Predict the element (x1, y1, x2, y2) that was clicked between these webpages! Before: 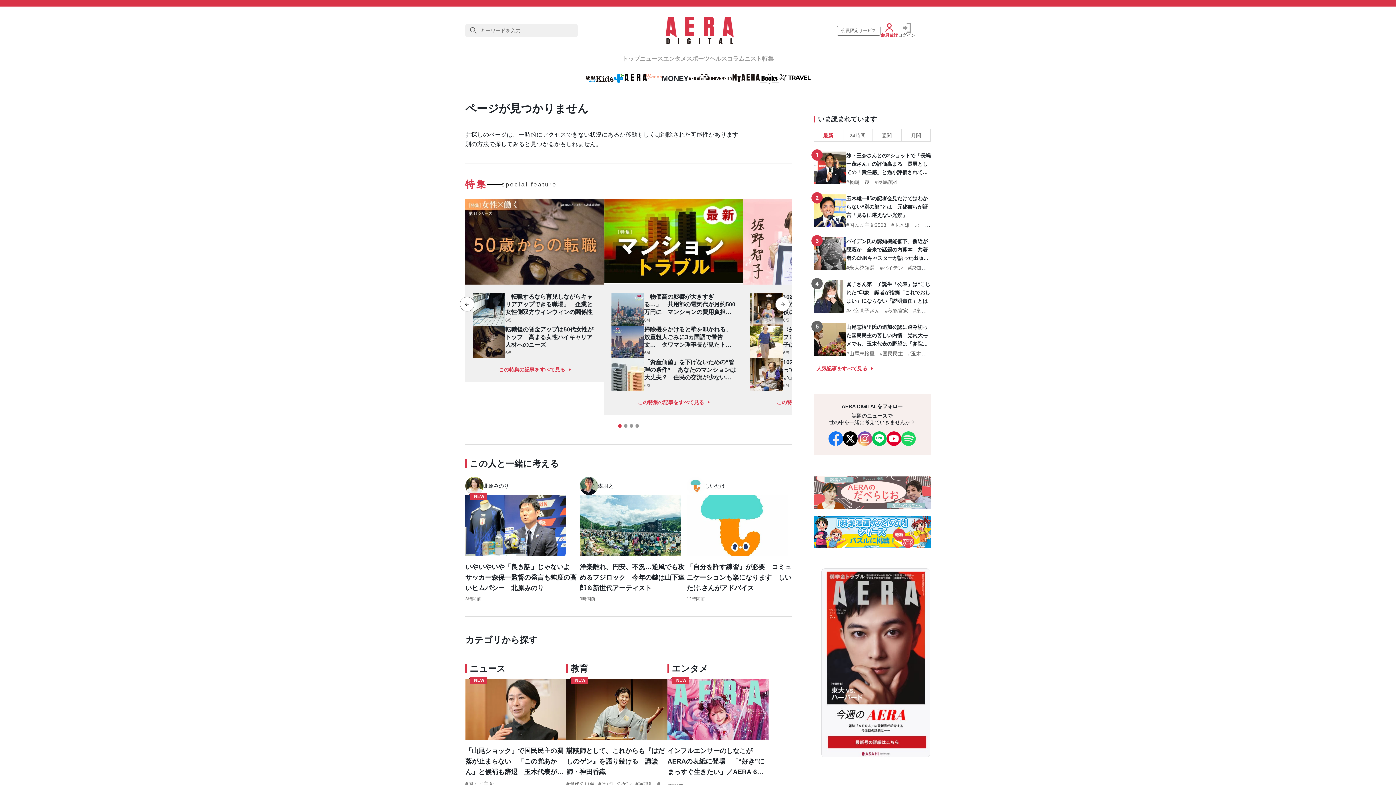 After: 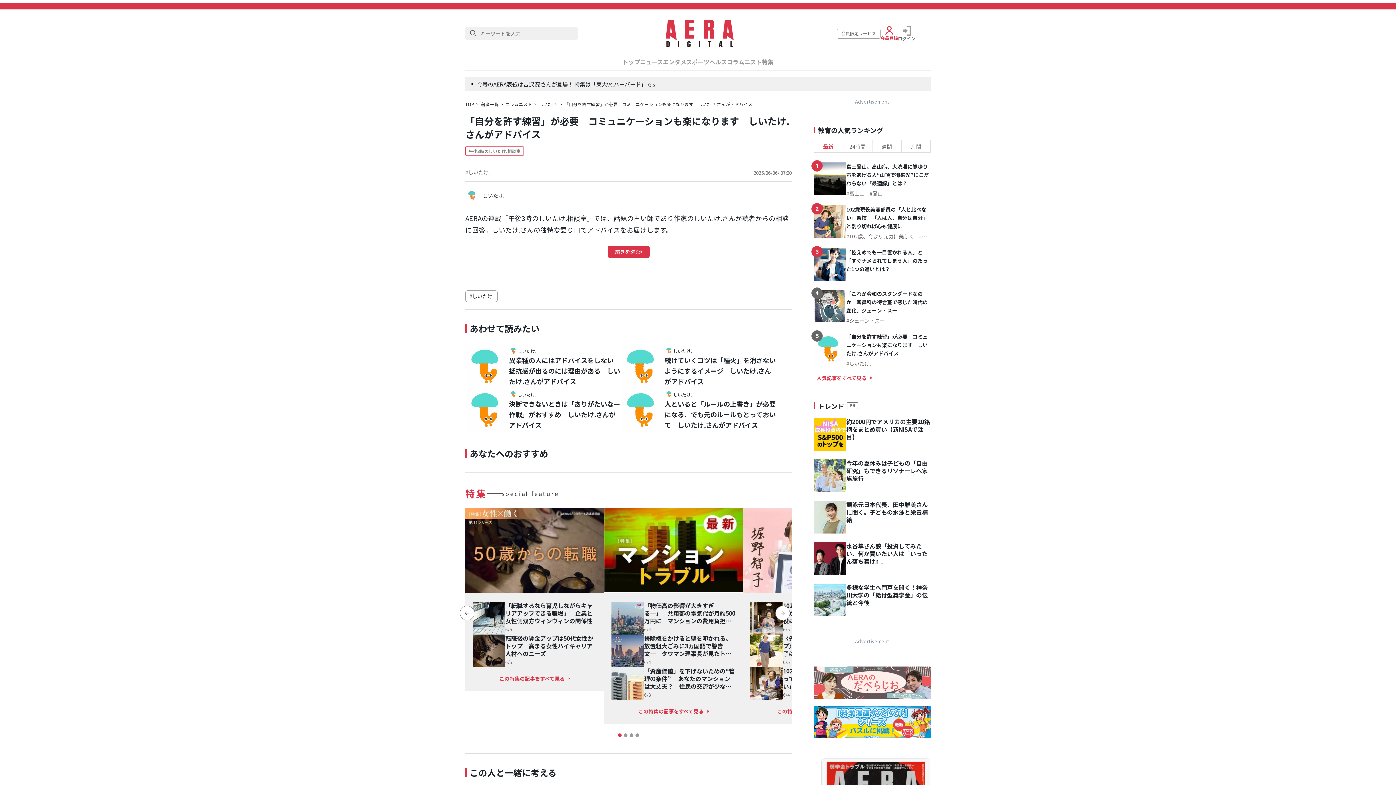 Action: bbox: (686, 495, 787, 556)